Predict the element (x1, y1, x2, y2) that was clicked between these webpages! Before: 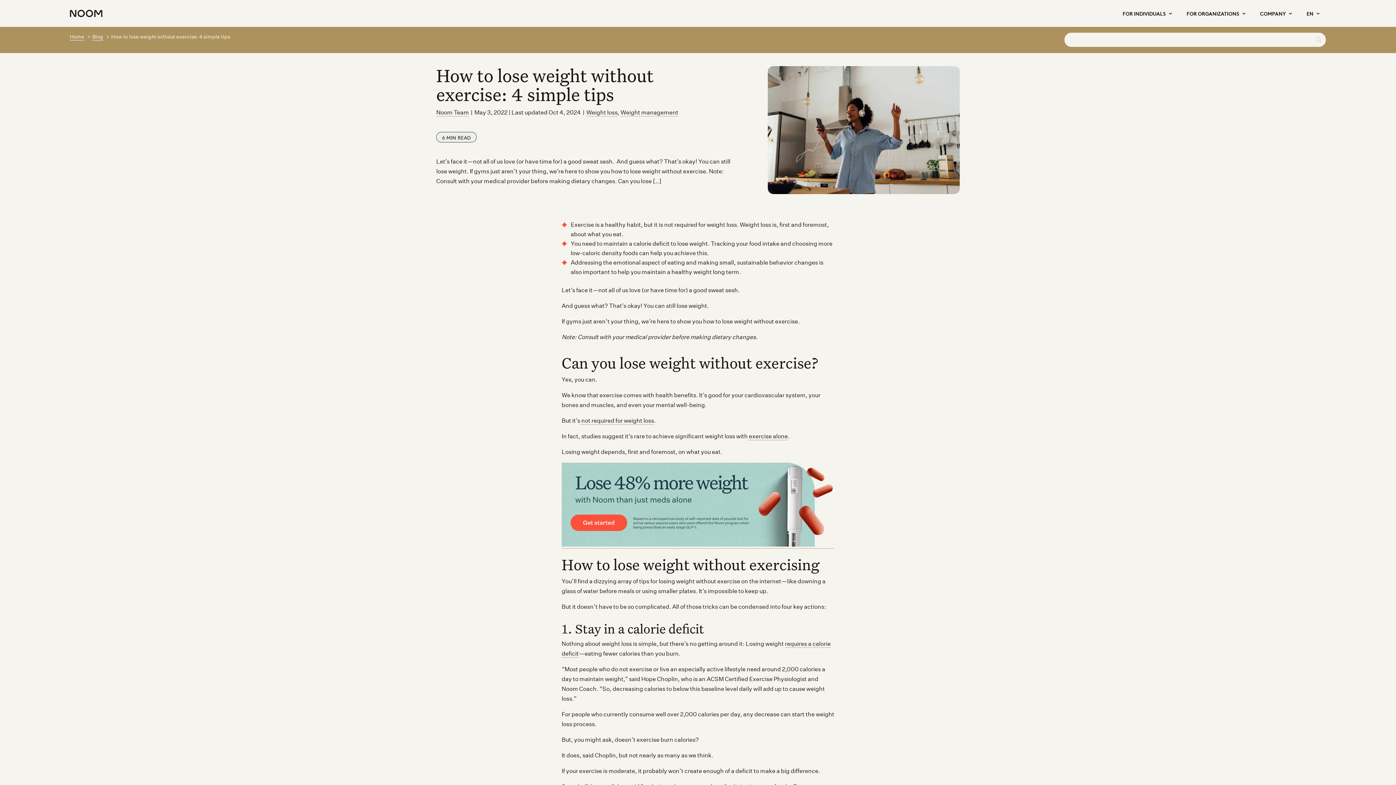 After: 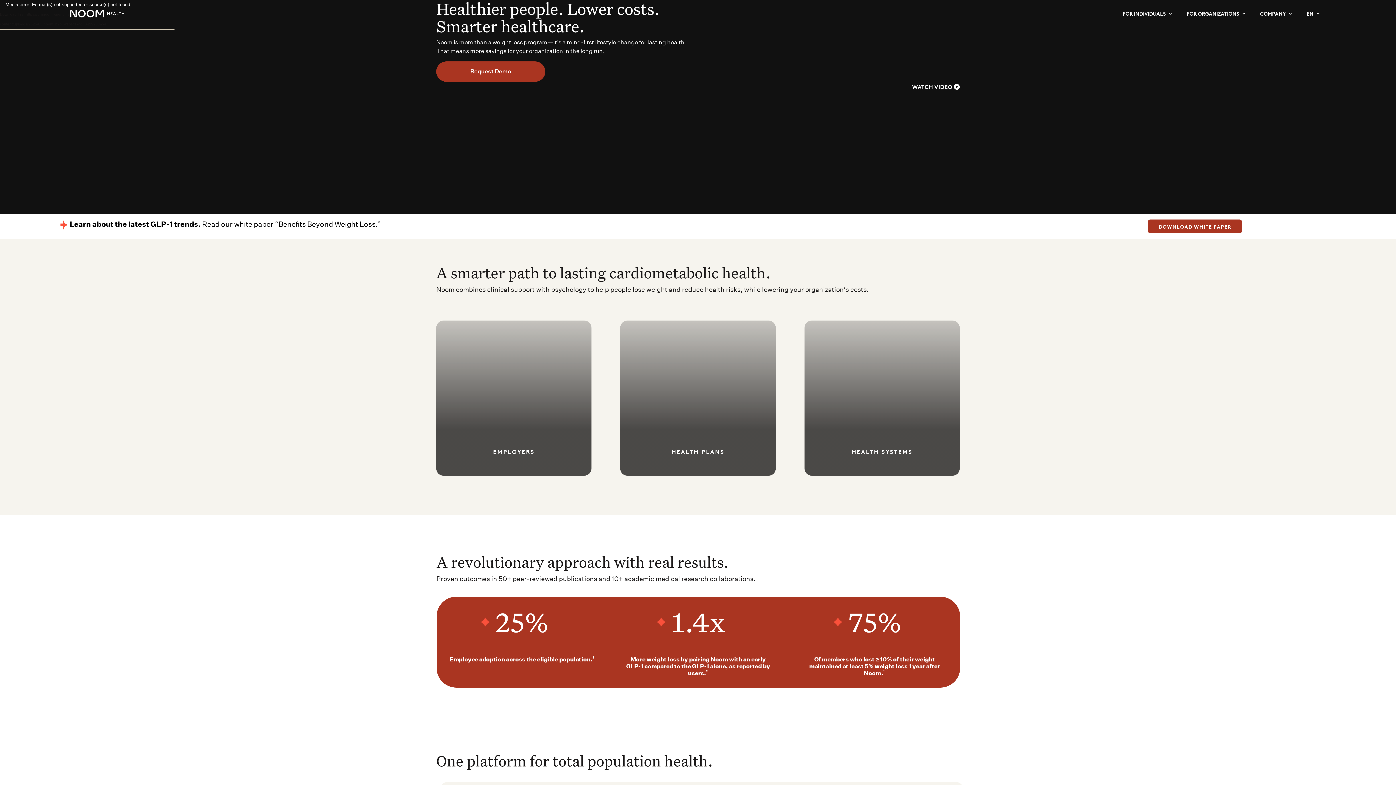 Action: label: FOR ORGANIZATIONS bbox: (1186, 0, 1246, 26)